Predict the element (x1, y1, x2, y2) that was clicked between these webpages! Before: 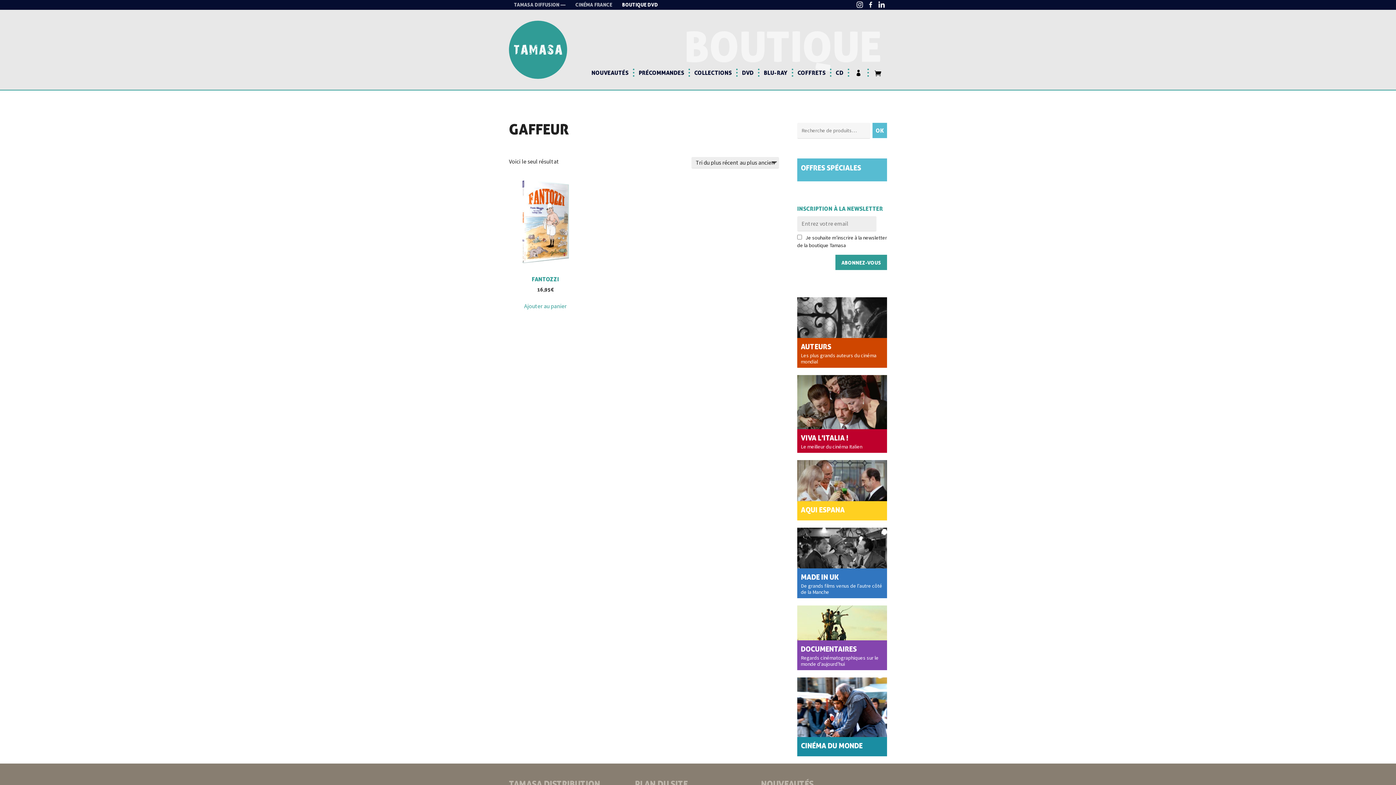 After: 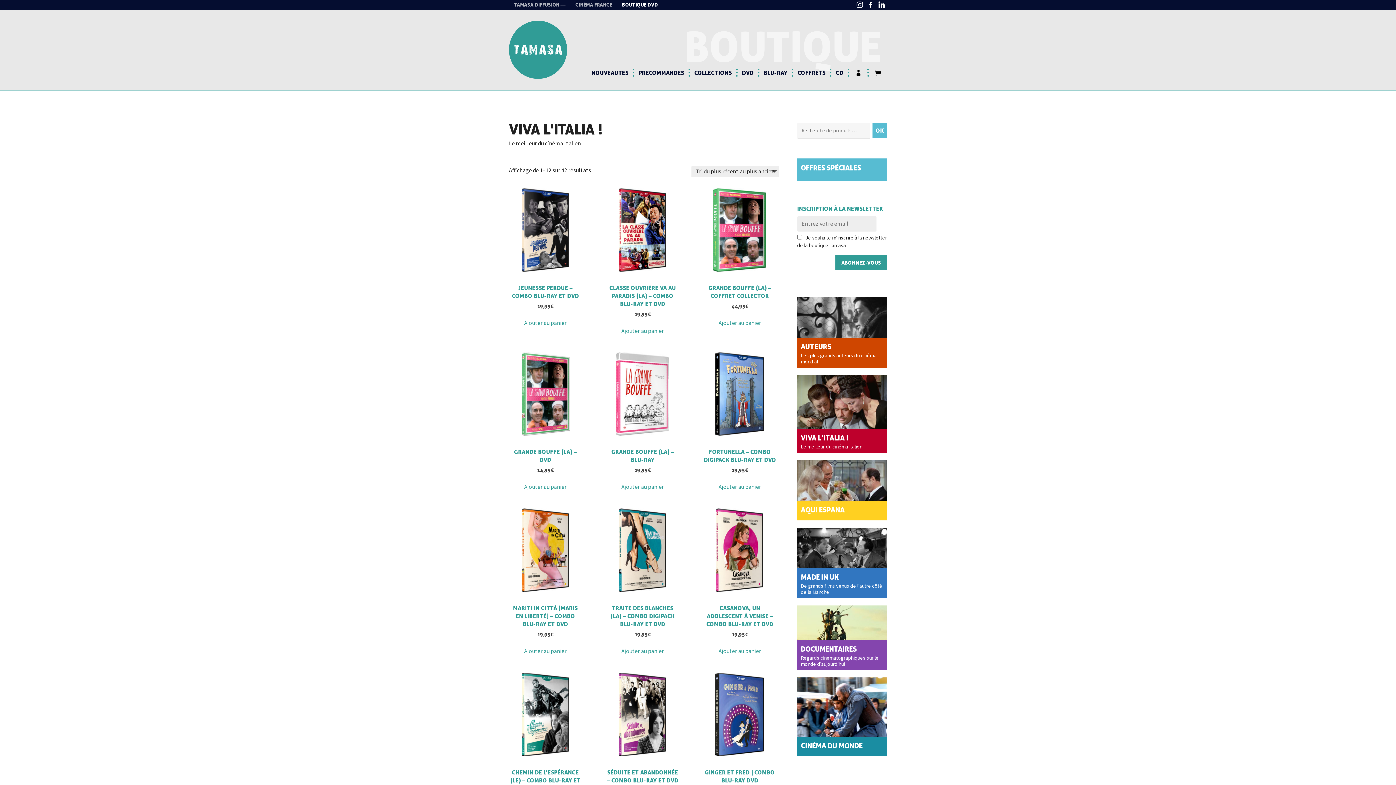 Action: label: VIVA L'ITALIA !

Le meilleur du cinéma Italien bbox: (797, 433, 887, 450)